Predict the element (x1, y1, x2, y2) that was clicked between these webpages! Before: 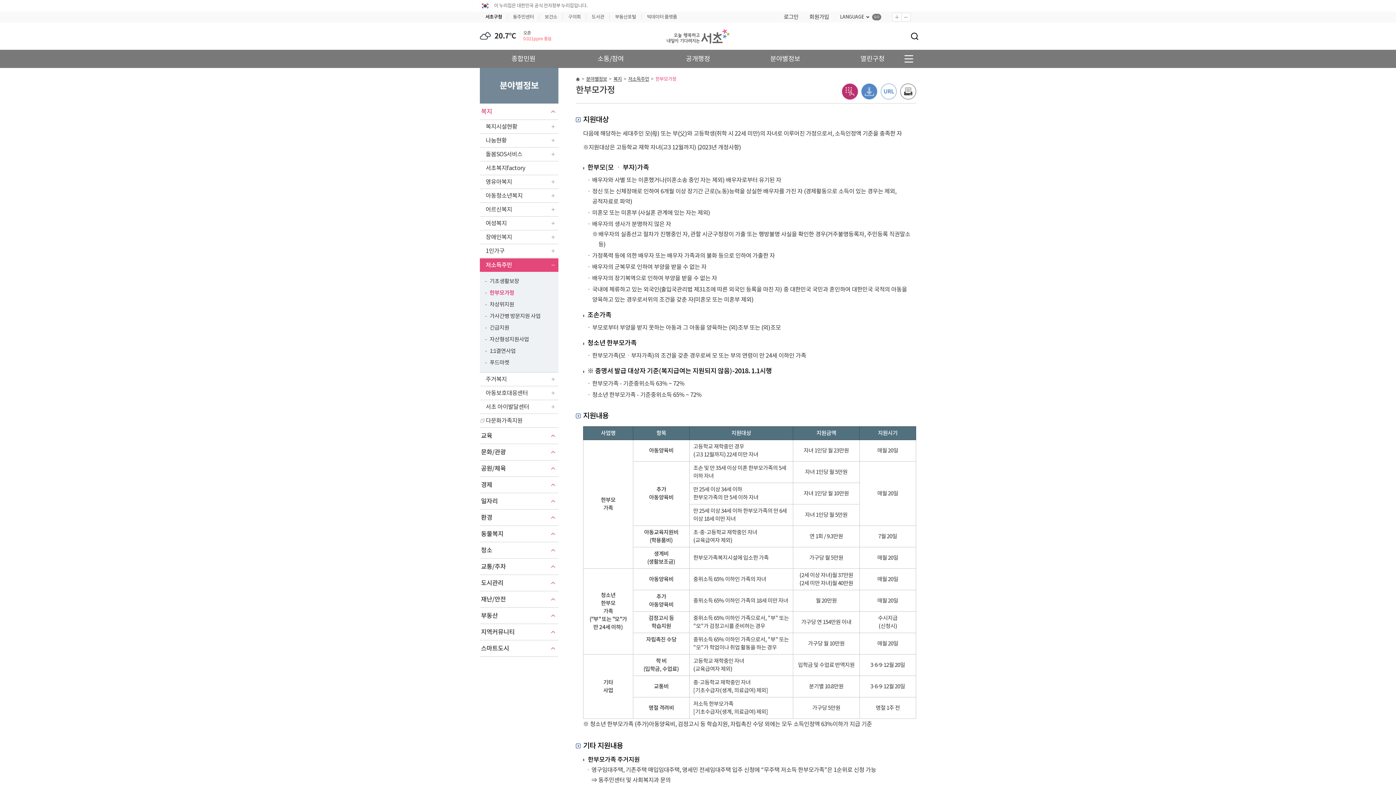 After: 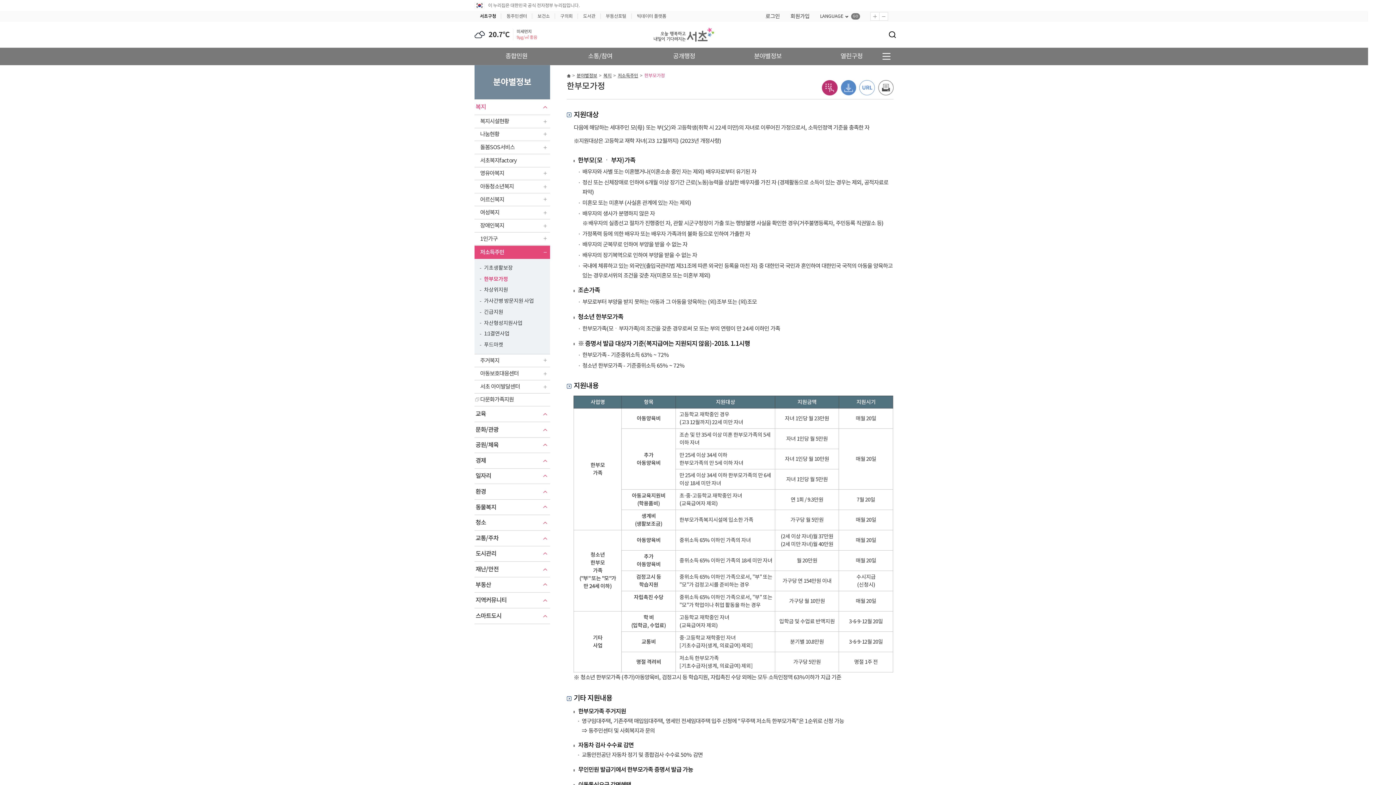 Action: bbox: (901, 13, 910, 21) label: 화면줌버튼 더작게